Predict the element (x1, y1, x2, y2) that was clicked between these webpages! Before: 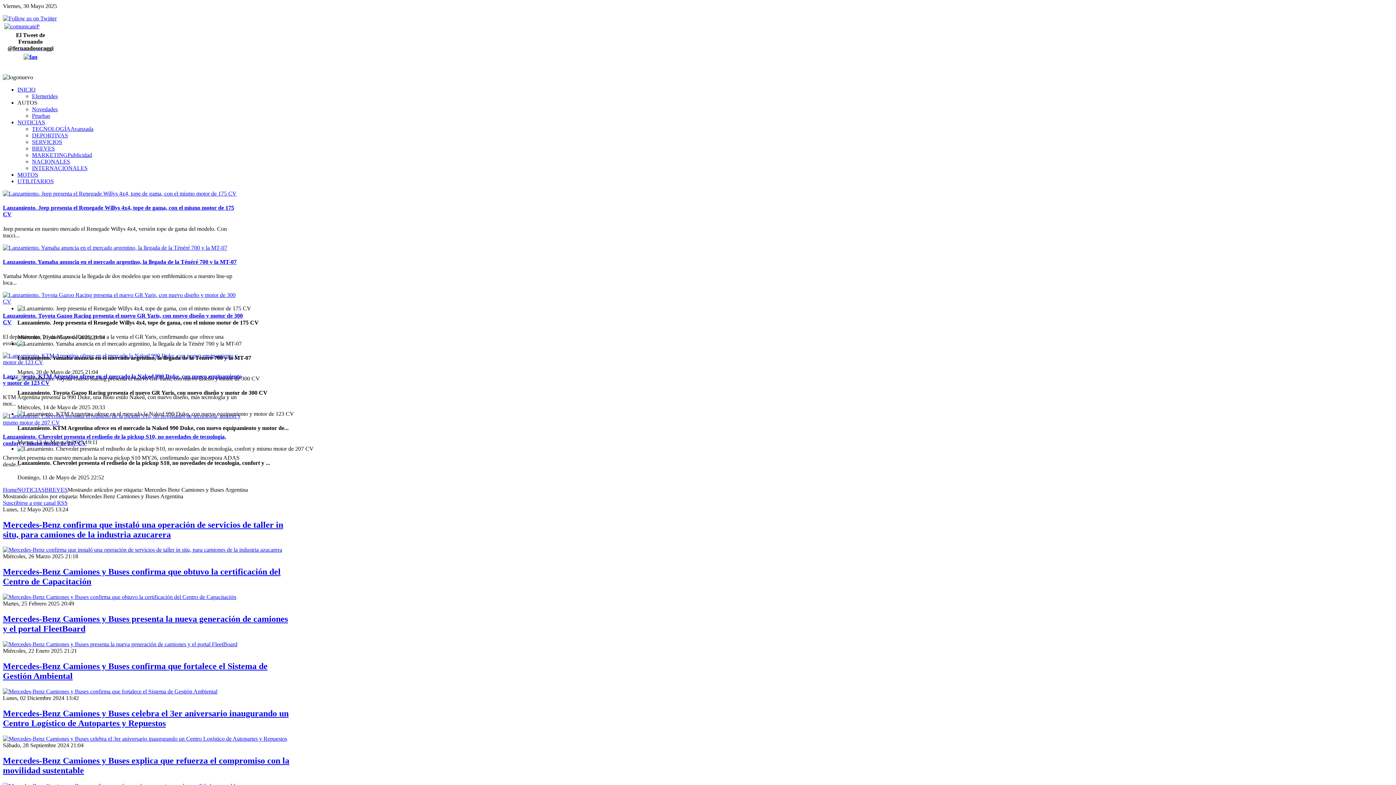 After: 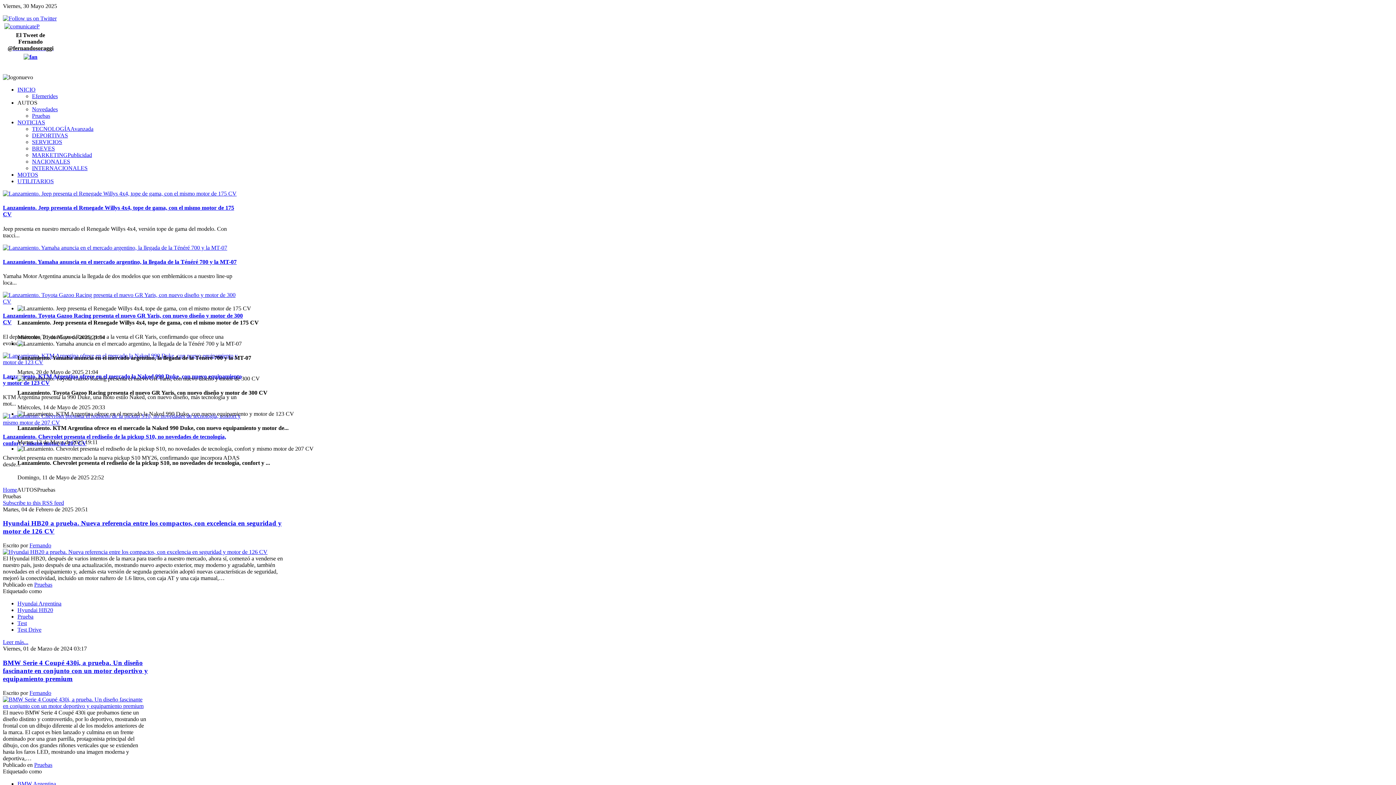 Action: bbox: (32, 112, 50, 118) label: Pruebas